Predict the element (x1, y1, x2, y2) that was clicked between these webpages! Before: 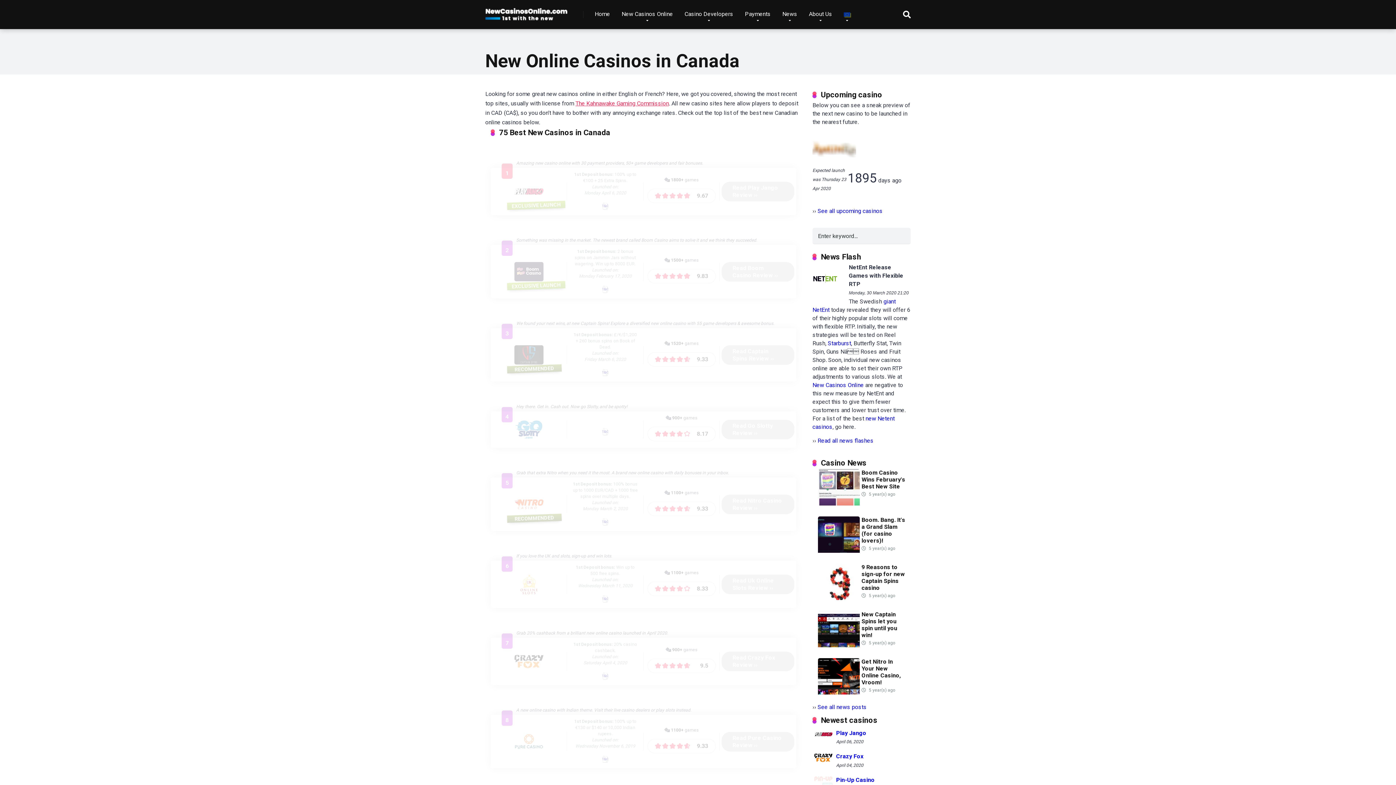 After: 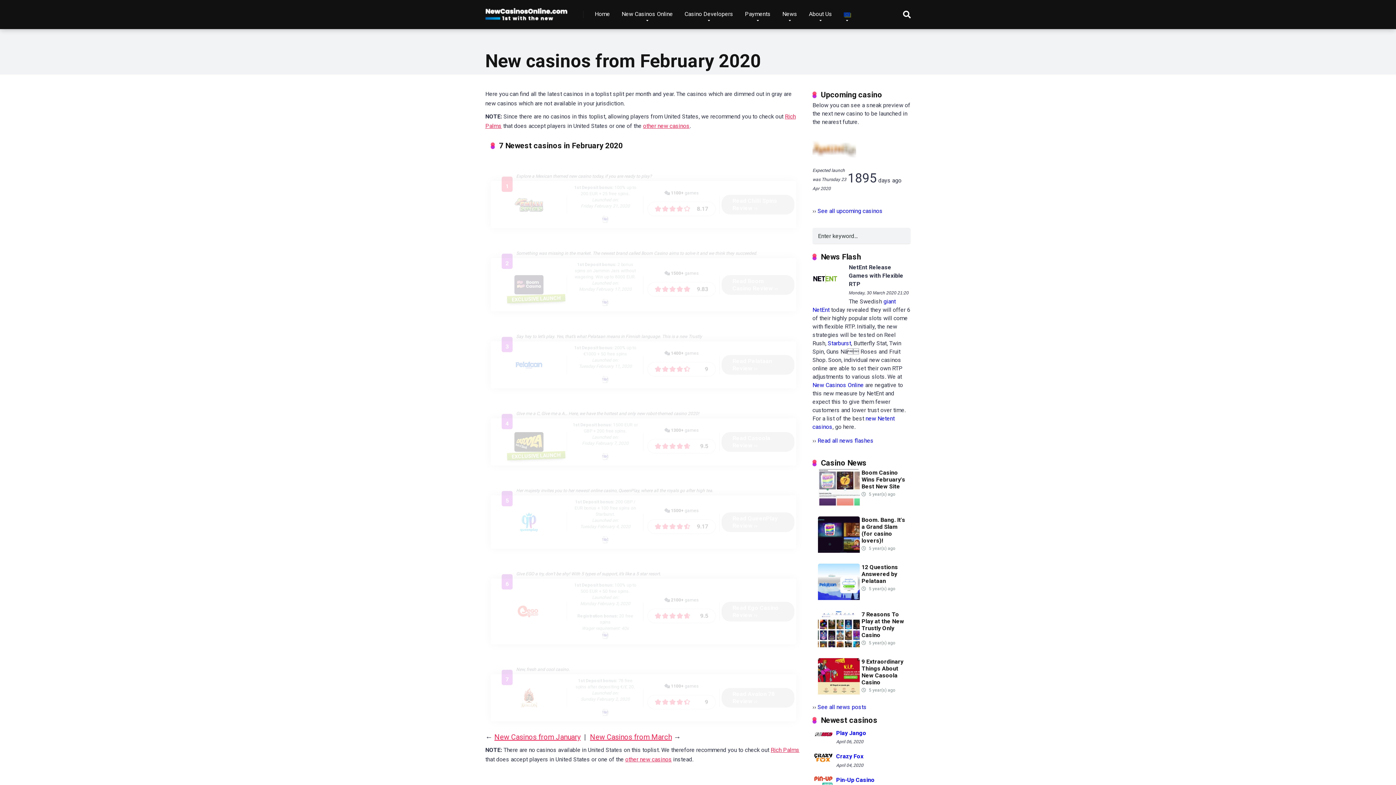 Action: label: Monday February 17, 2020 bbox: (579, 273, 631, 278)